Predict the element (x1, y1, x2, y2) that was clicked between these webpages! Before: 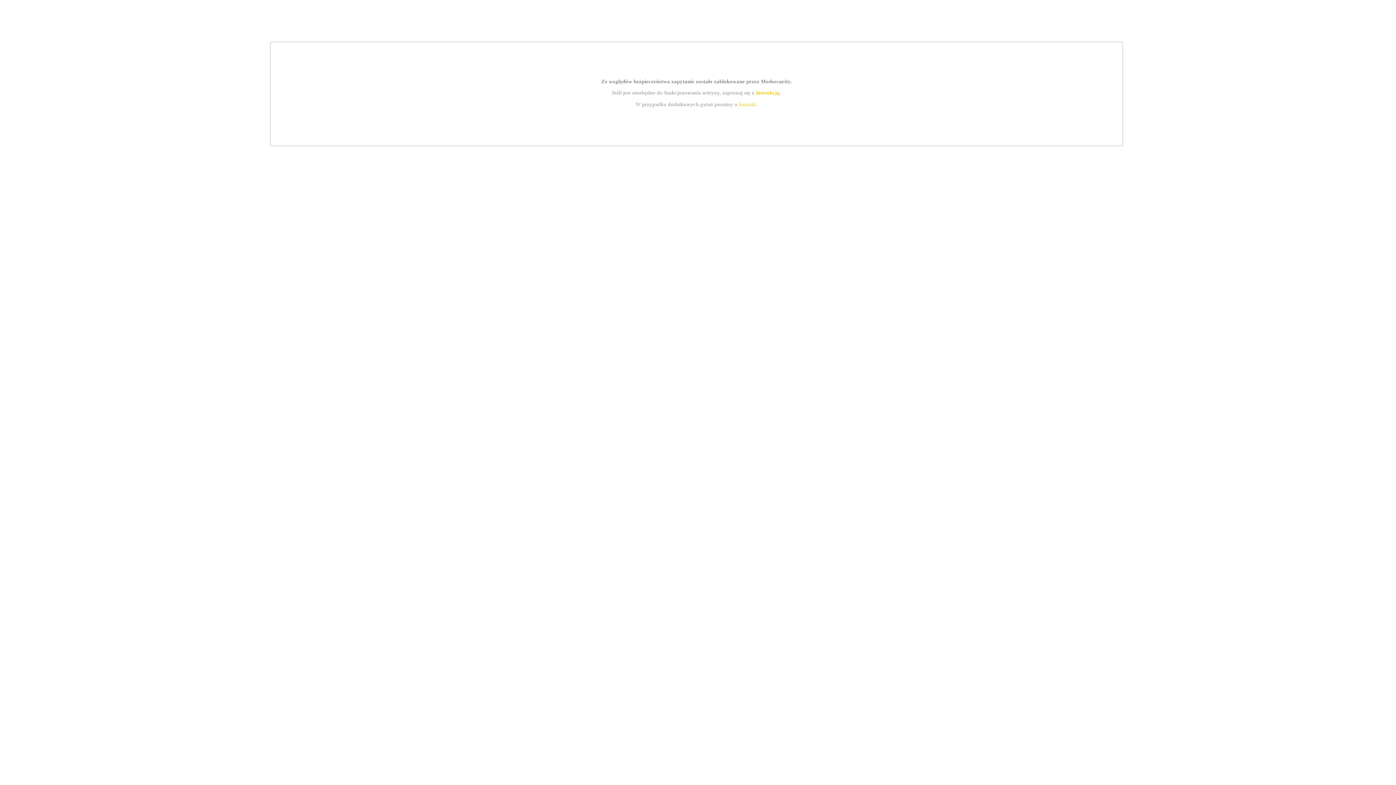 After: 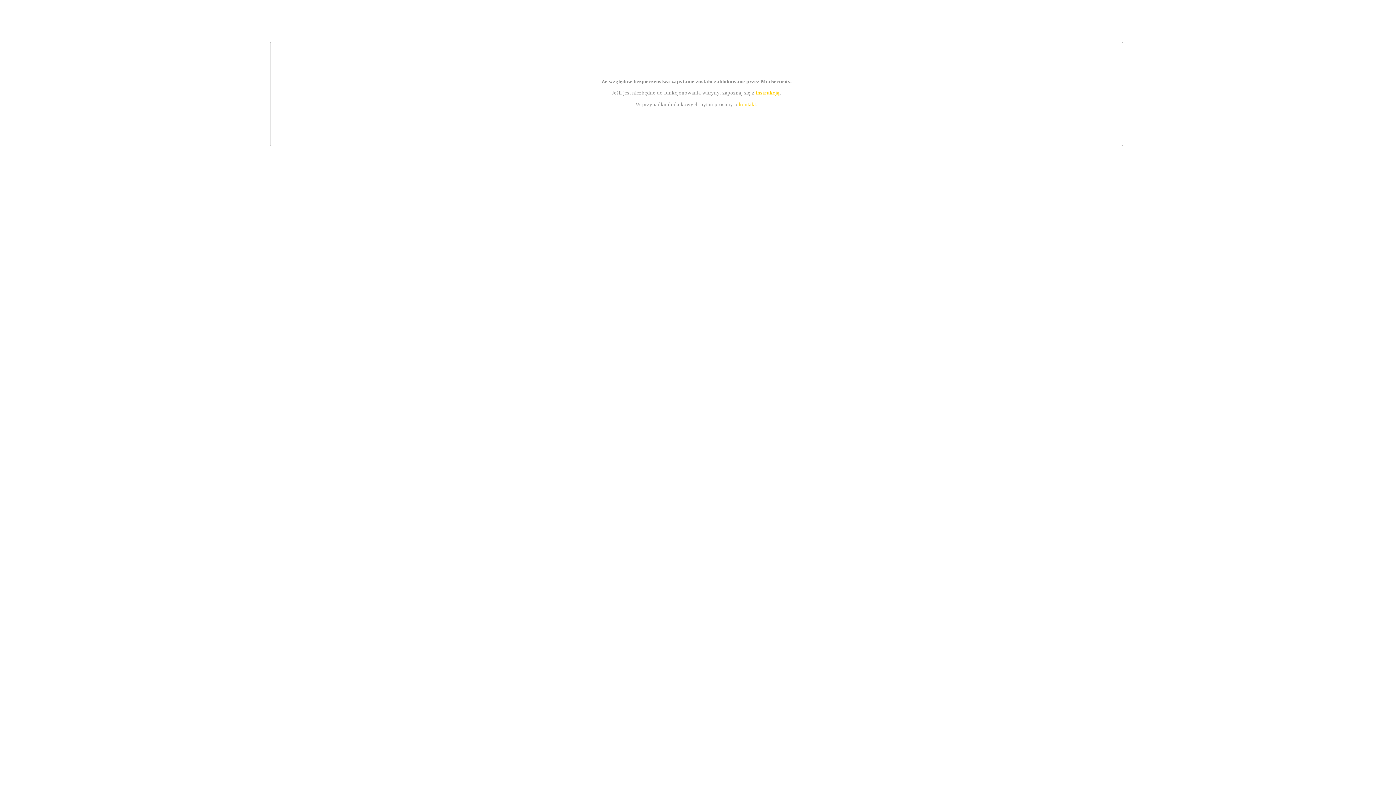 Action: label: kontakt bbox: (739, 101, 756, 107)